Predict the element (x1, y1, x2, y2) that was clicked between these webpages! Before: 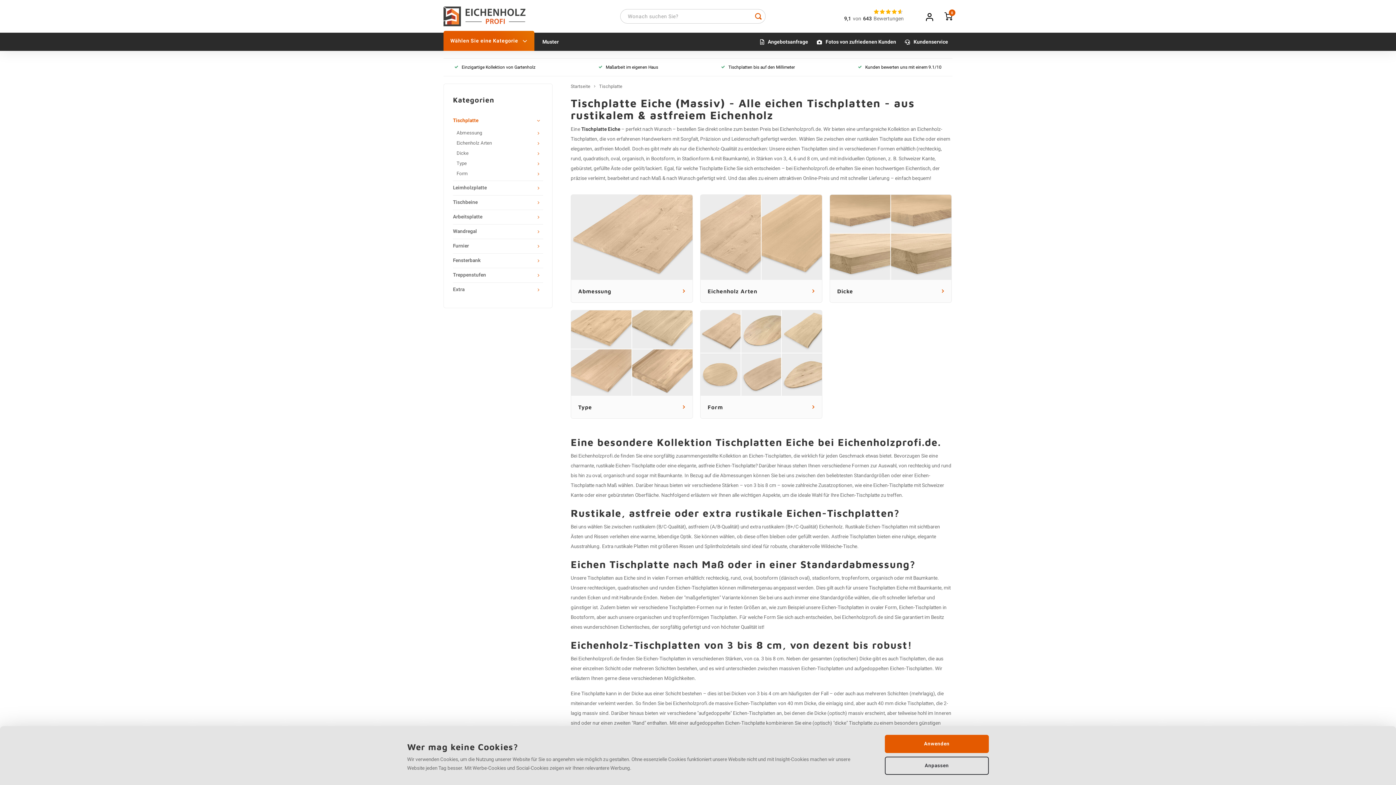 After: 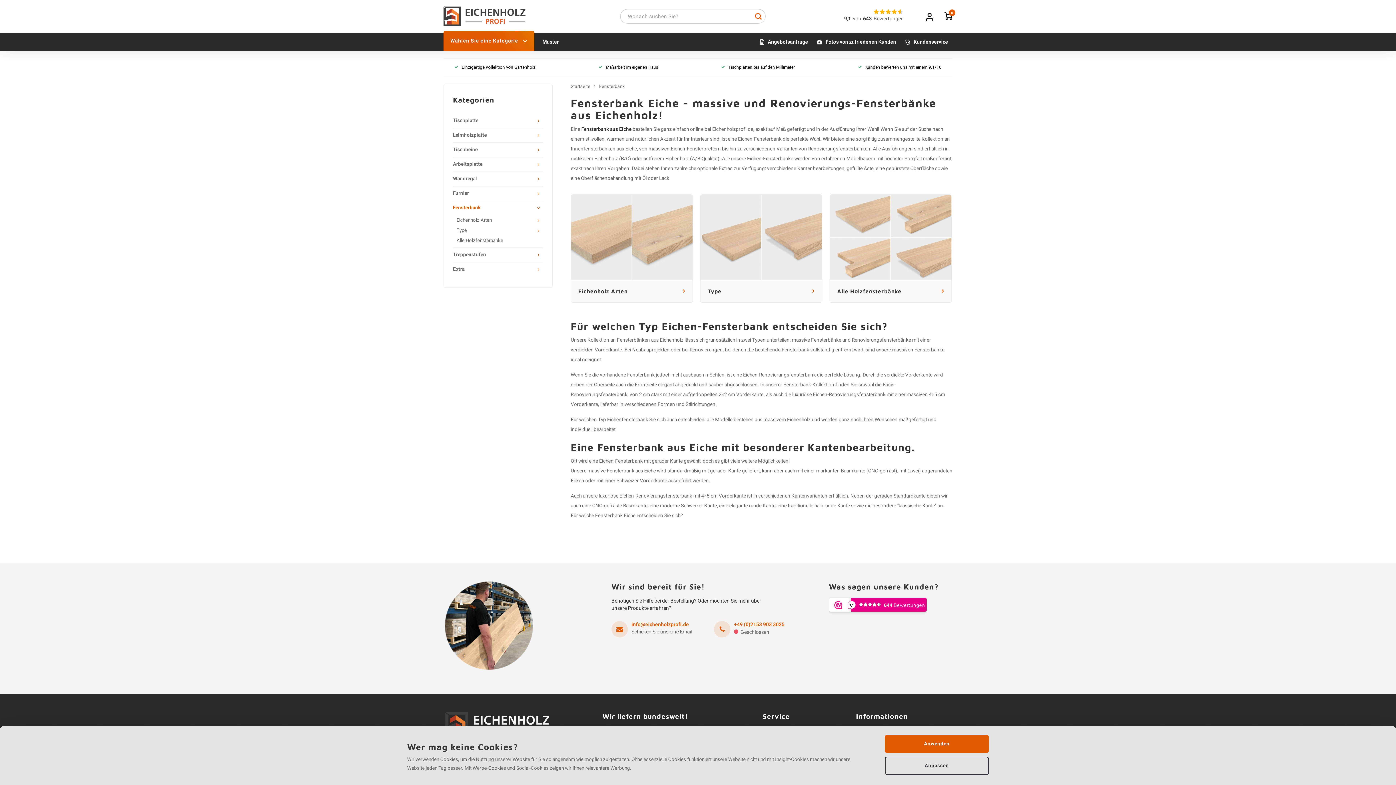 Action: label: Fensterbank bbox: (453, 253, 534, 268)